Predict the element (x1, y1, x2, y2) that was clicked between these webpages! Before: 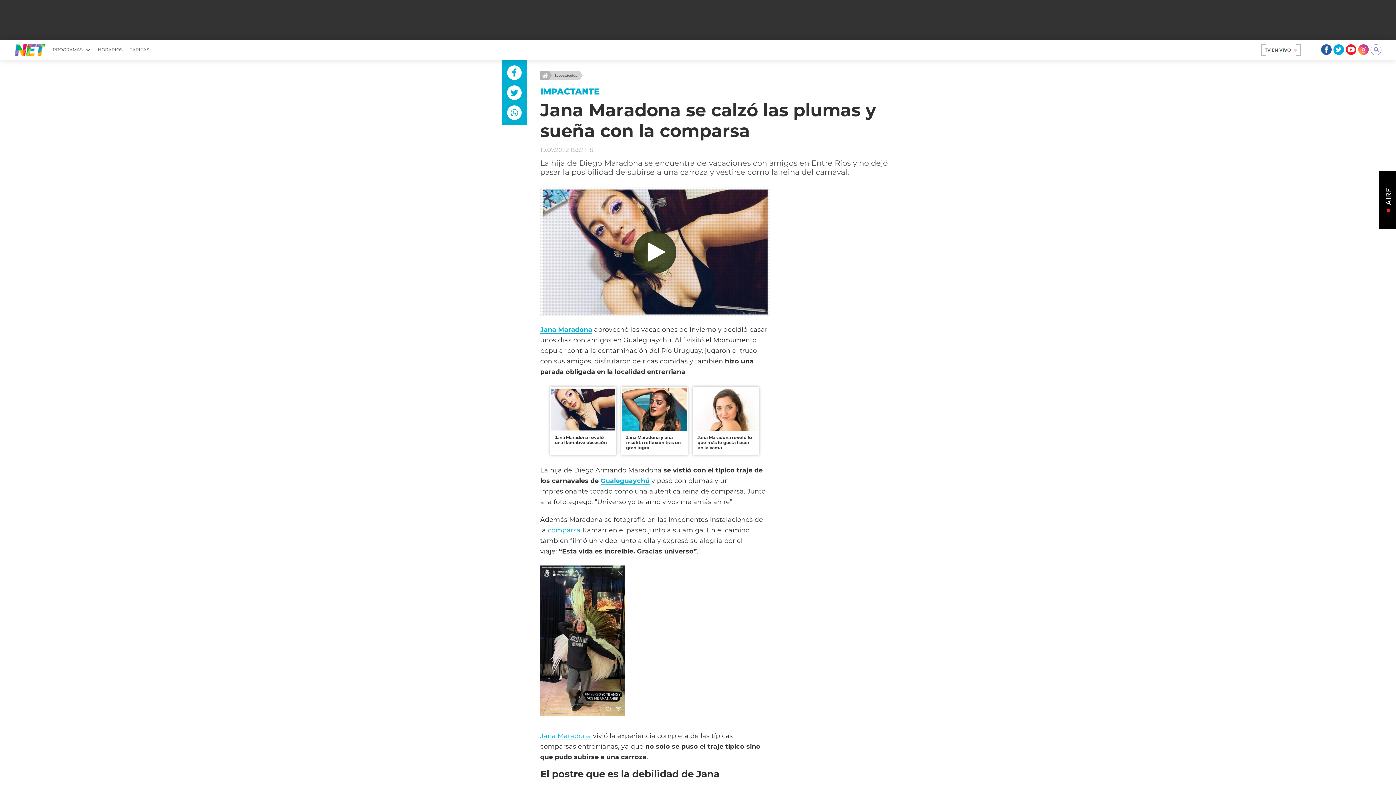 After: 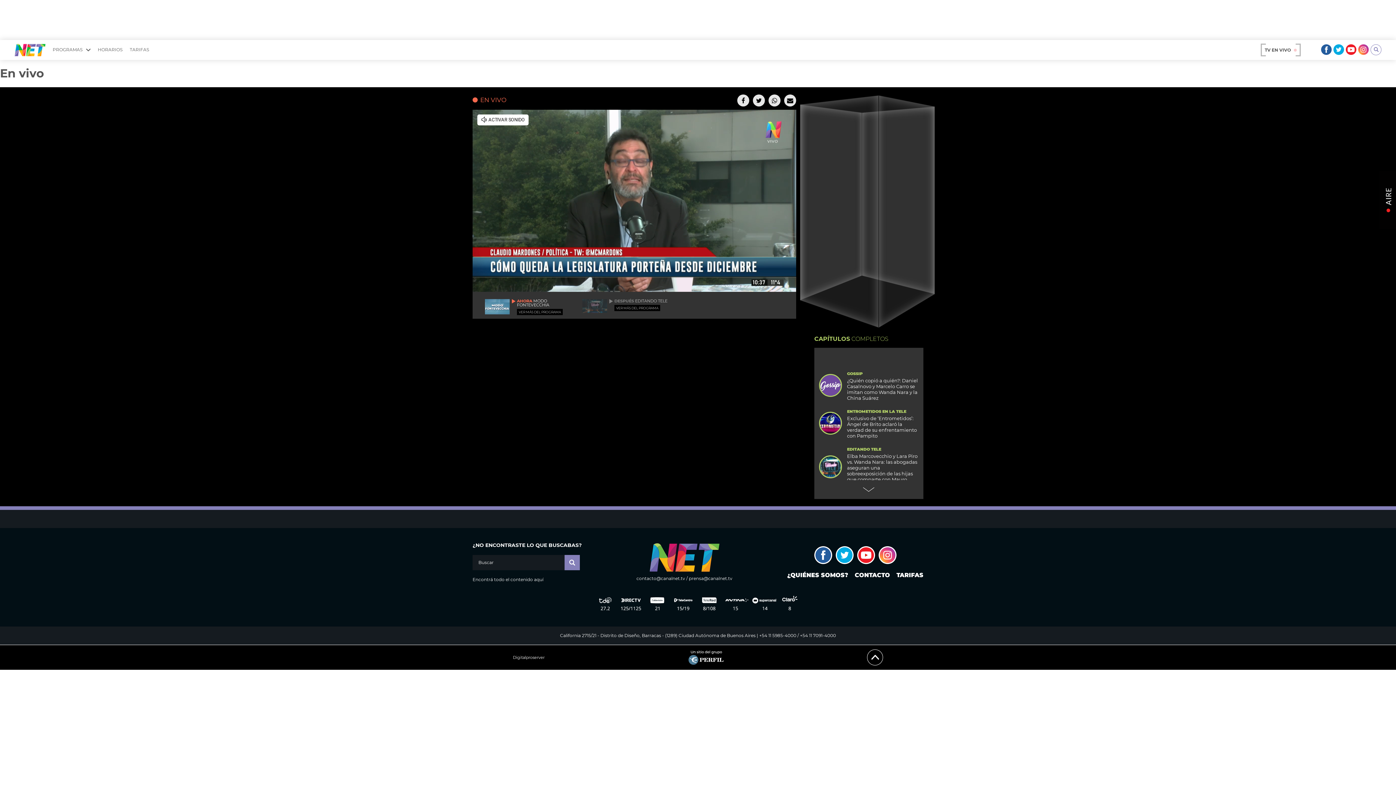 Action: label: TV EN VIVO bbox: (1261, 43, 1301, 56)